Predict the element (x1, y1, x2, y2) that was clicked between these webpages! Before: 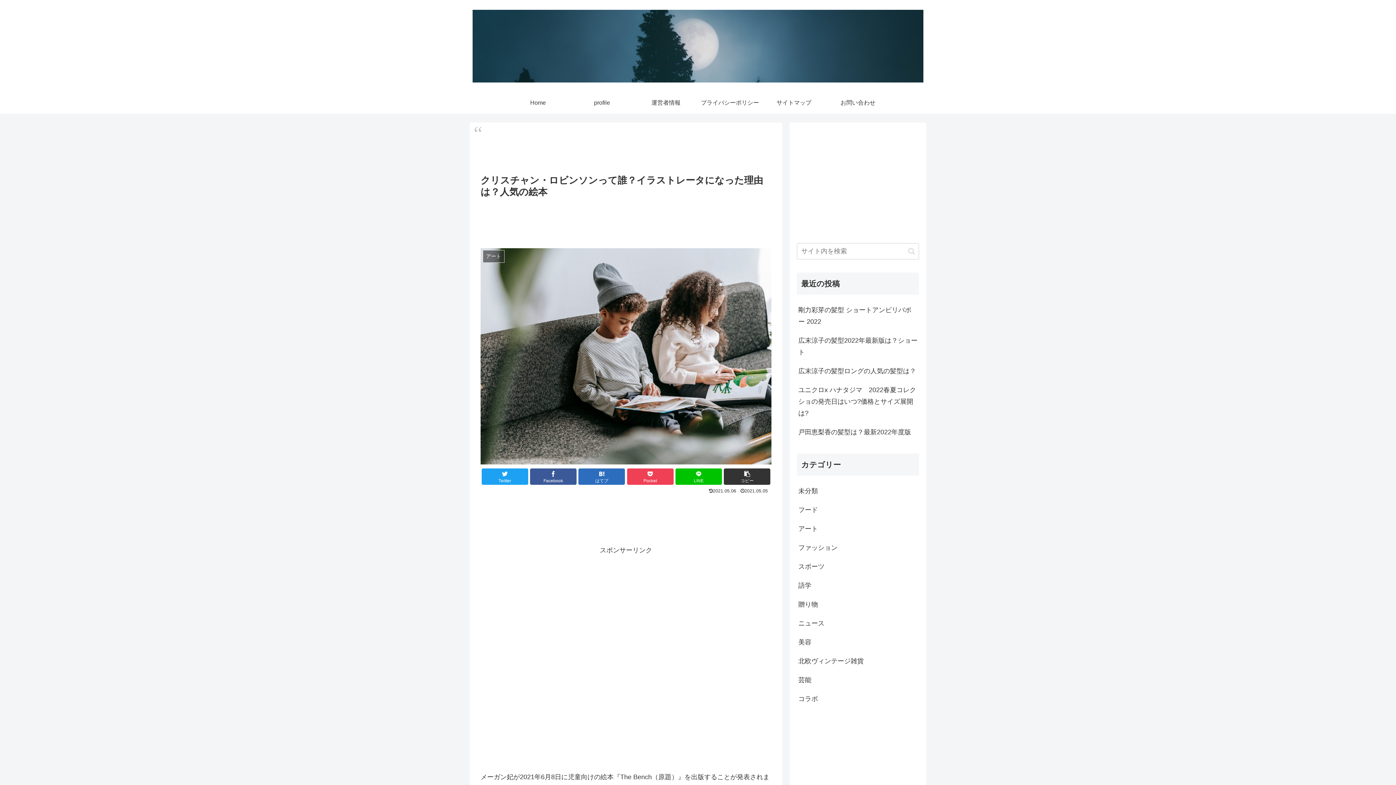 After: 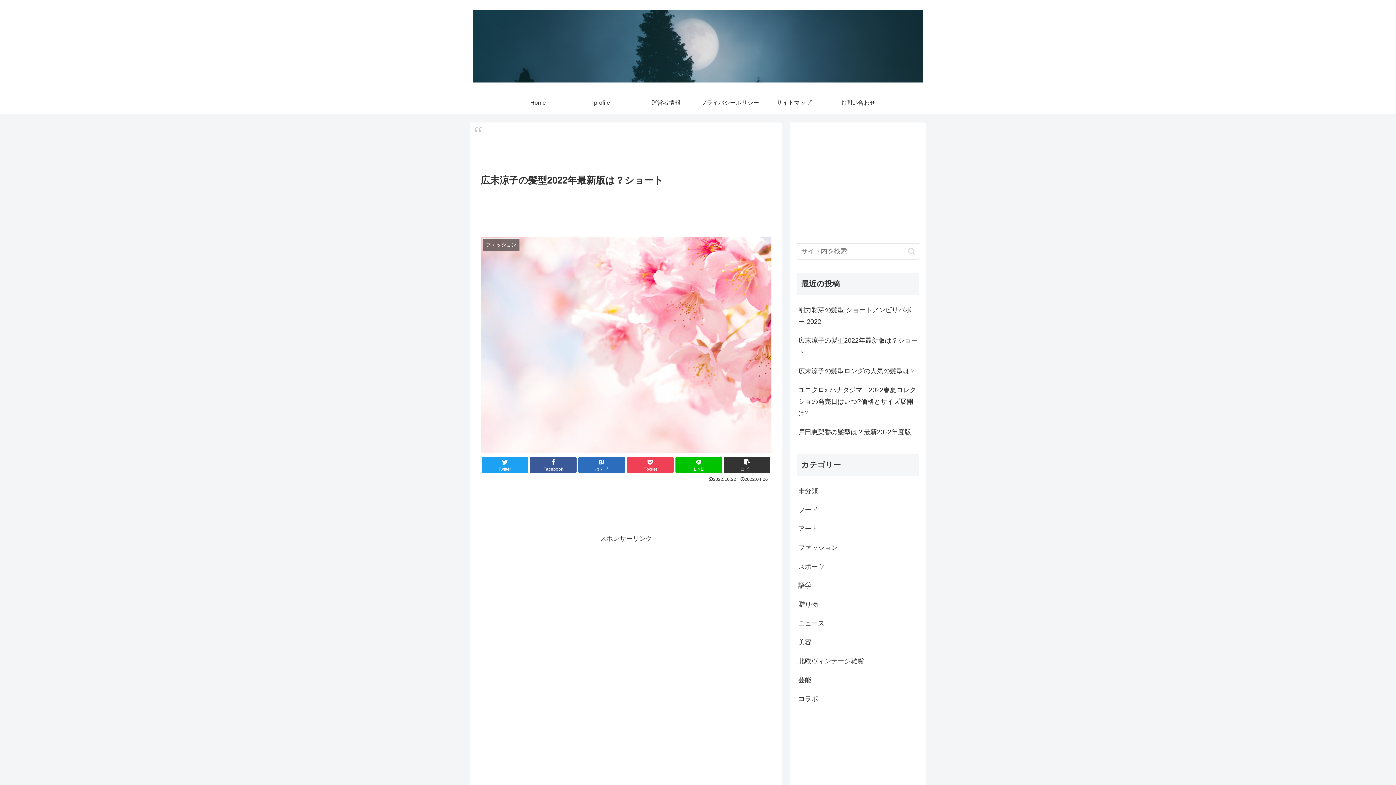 Action: bbox: (797, 331, 919, 361) label: 広末涼子の髪型2022年最新版は？ショート